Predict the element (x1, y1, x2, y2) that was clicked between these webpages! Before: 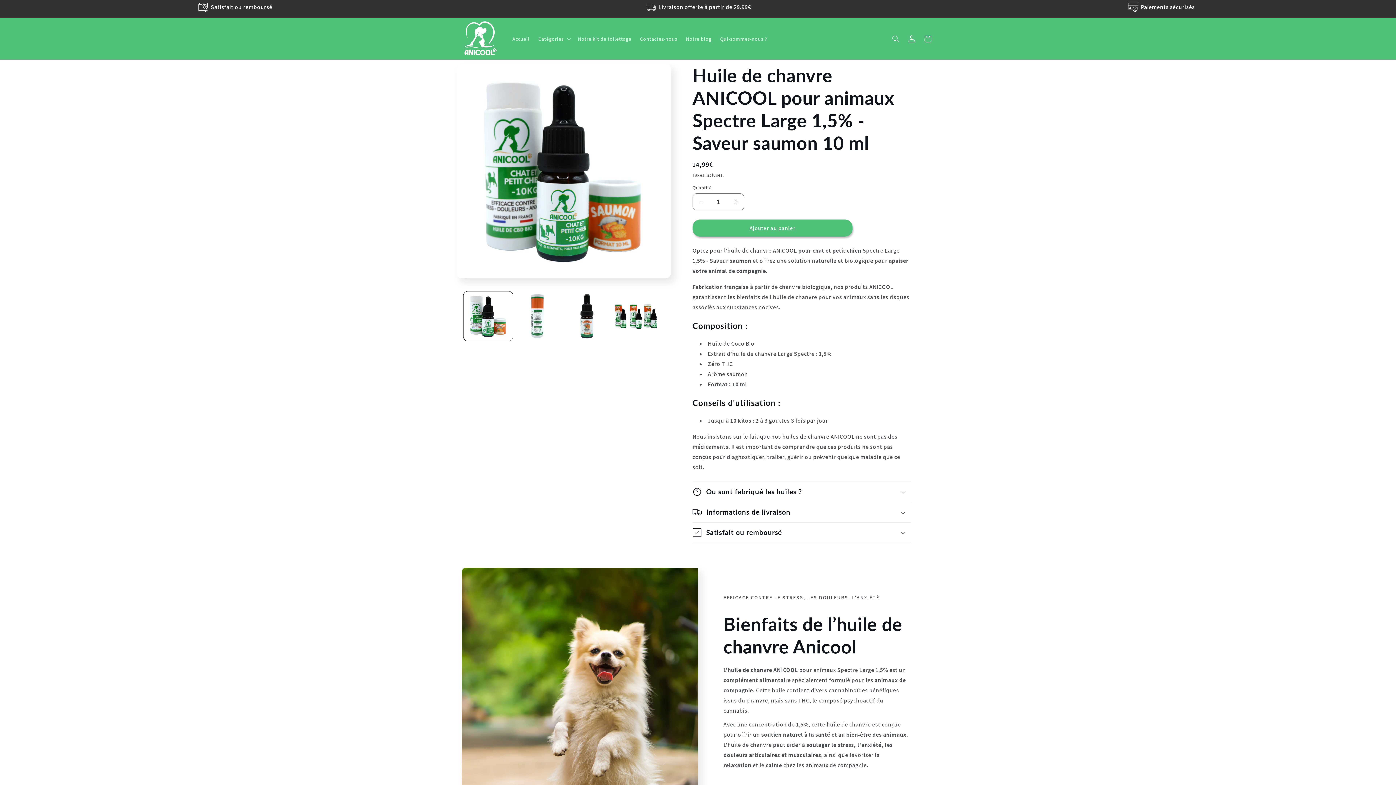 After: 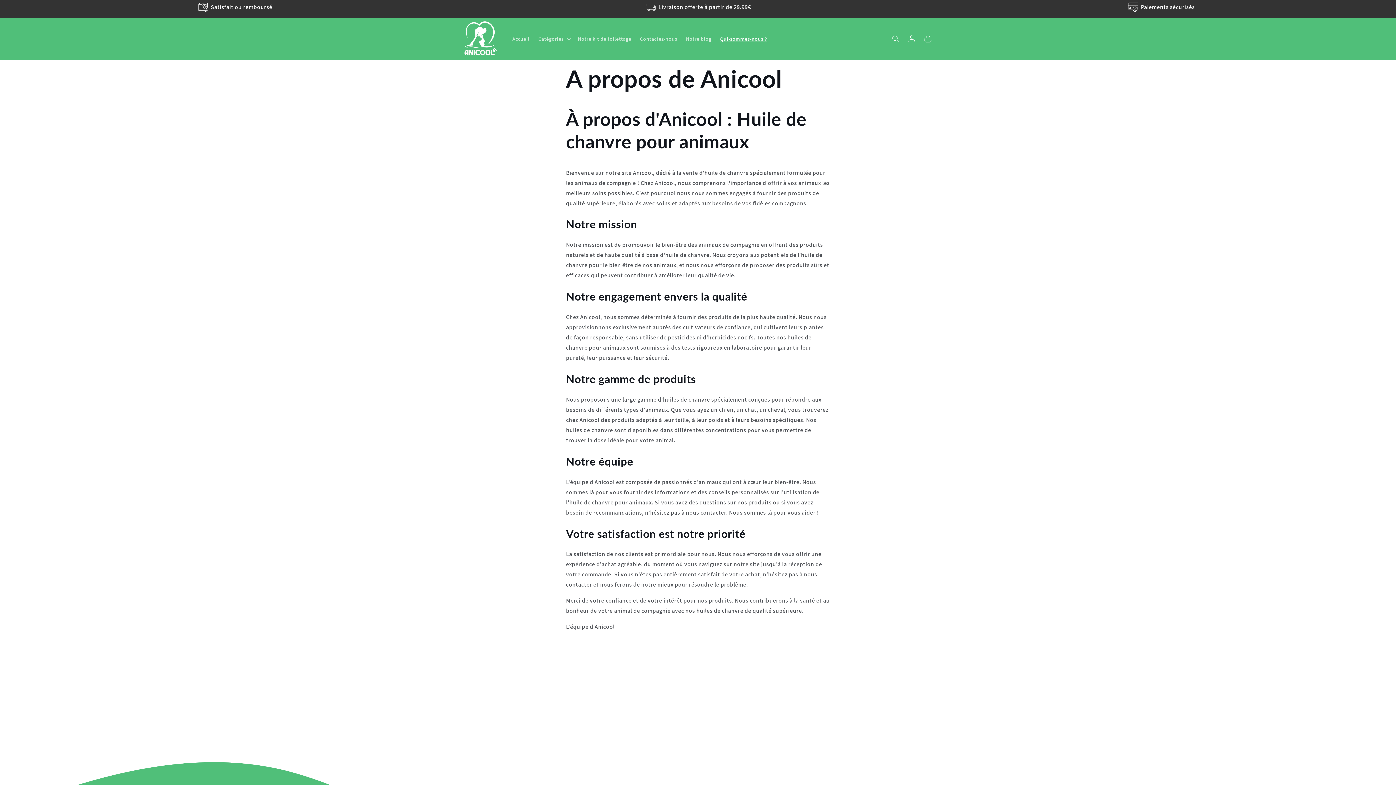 Action: label: Qui-sommes-nous ? bbox: (715, 31, 771, 46)